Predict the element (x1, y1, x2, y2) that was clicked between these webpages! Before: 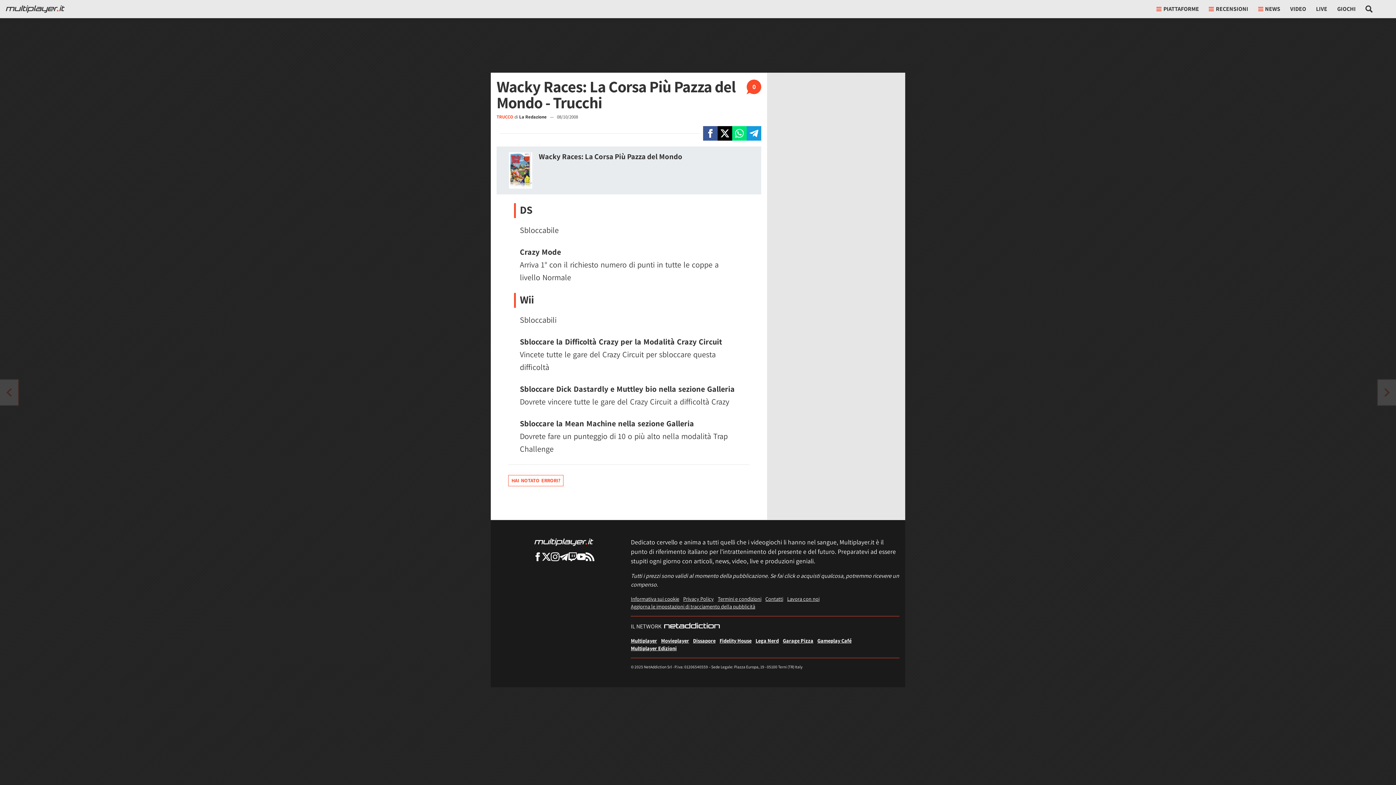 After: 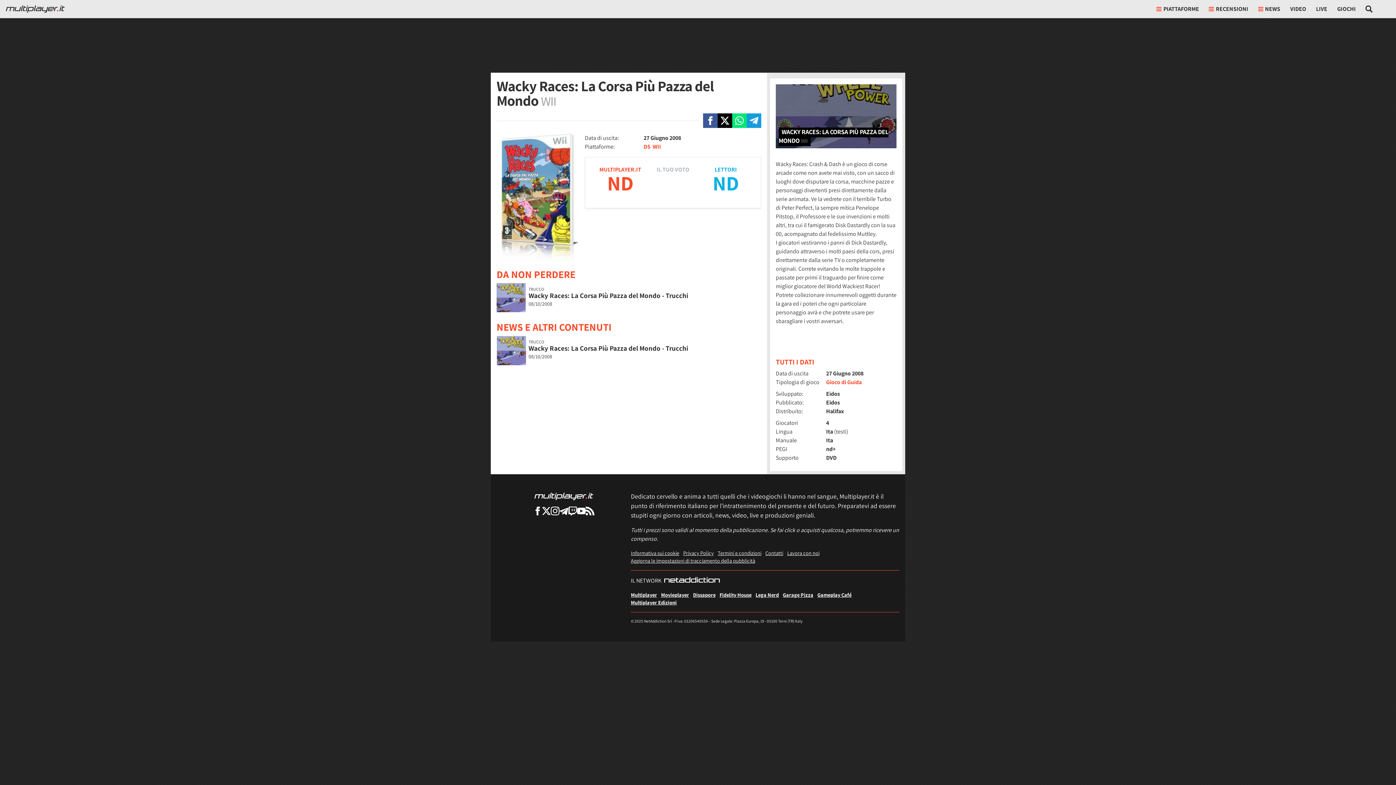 Action: bbox: (502, 152, 538, 188)